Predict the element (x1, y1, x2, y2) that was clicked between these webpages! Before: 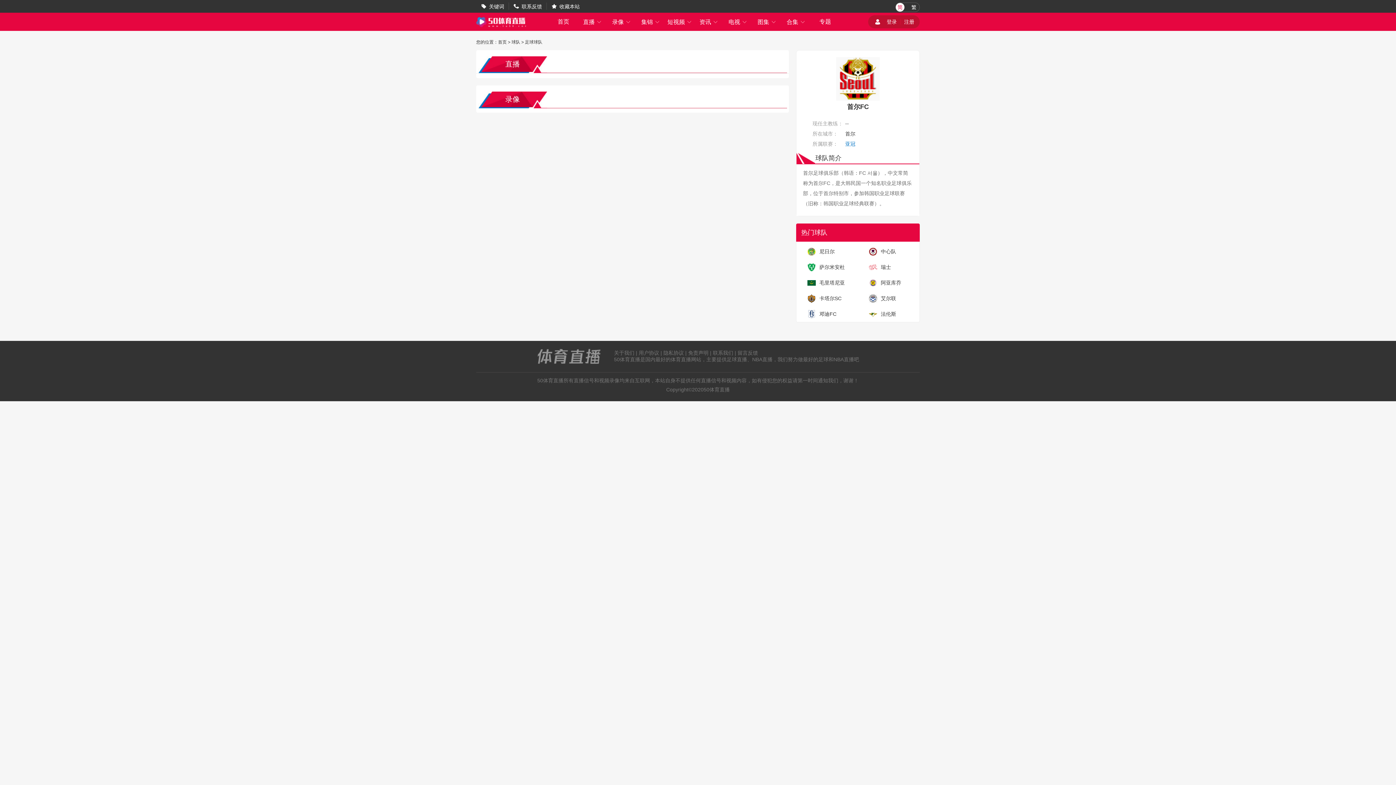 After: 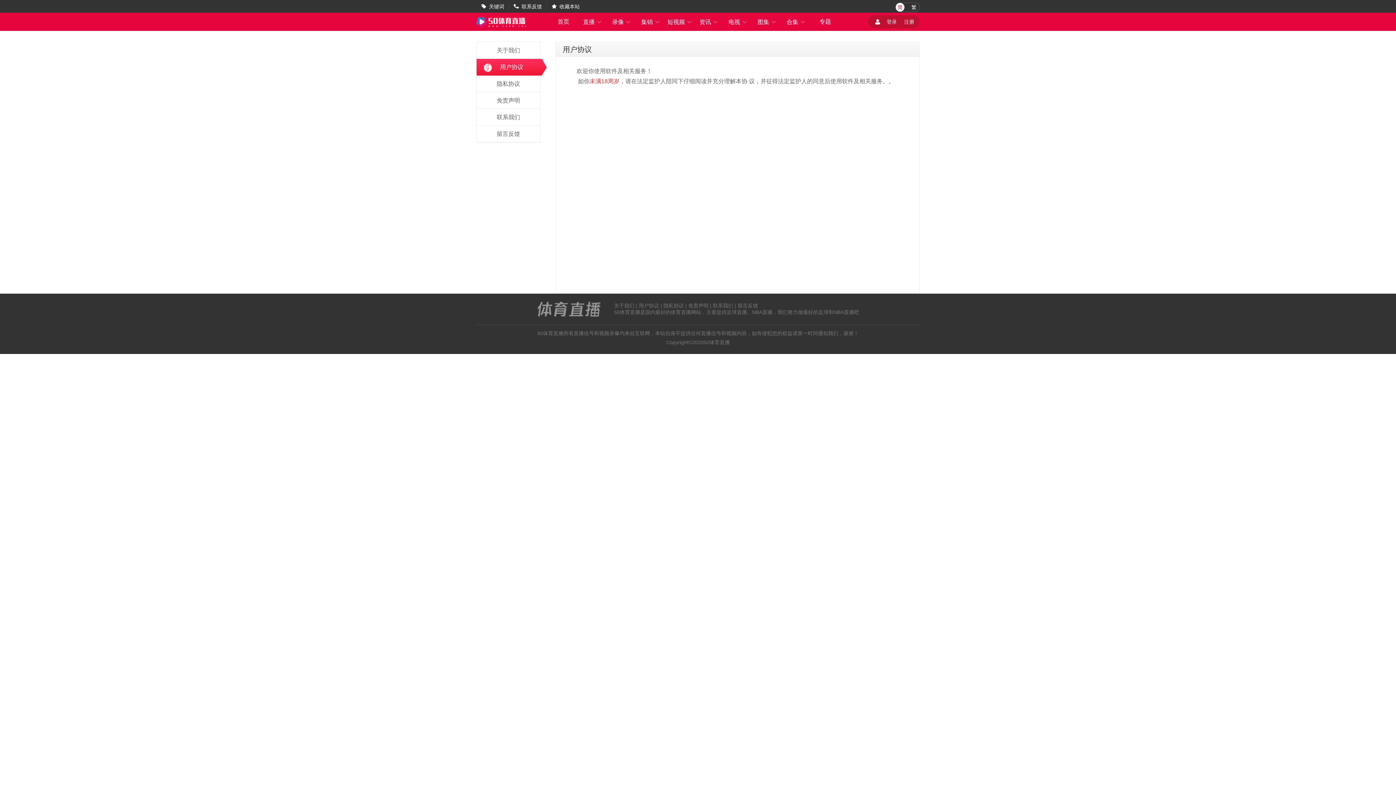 Action: label: 用户协议 bbox: (638, 350, 659, 356)